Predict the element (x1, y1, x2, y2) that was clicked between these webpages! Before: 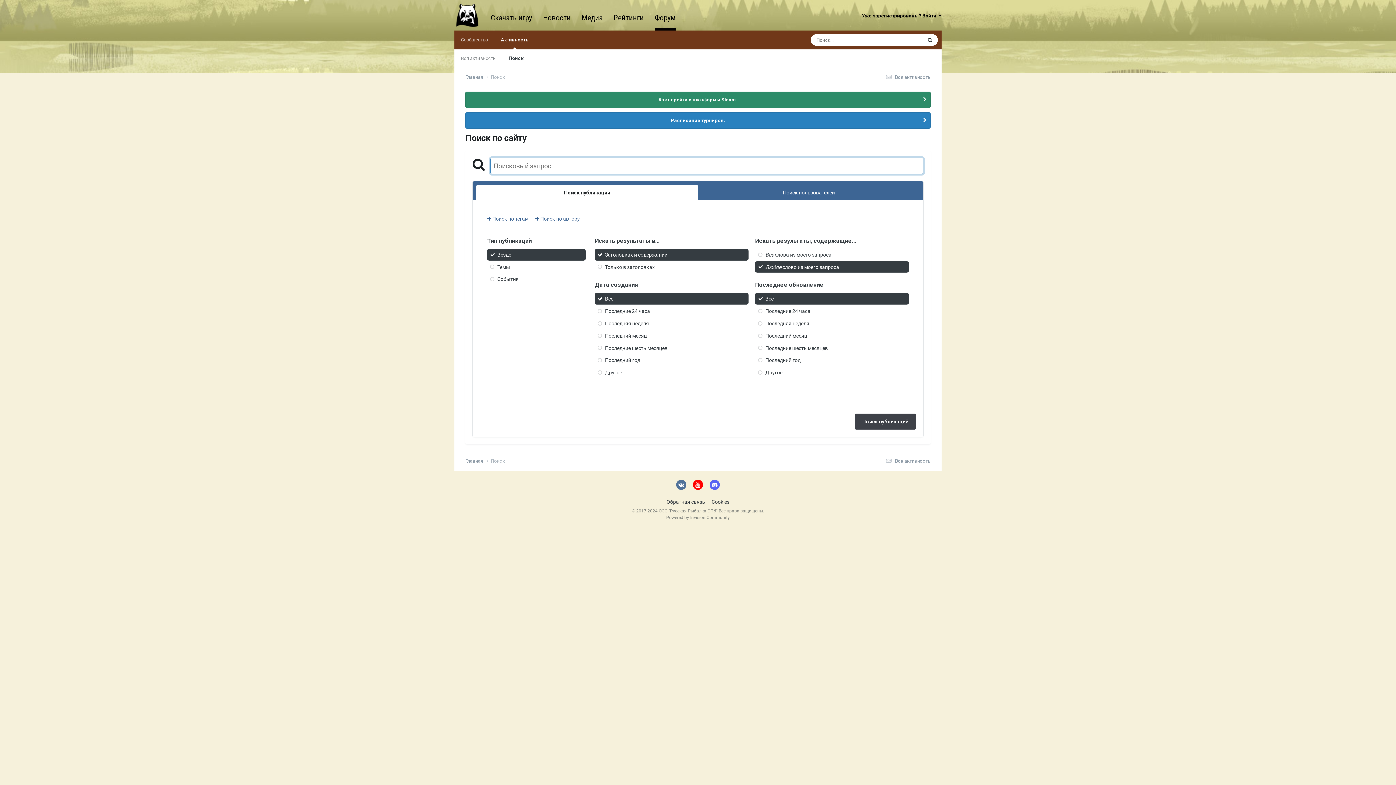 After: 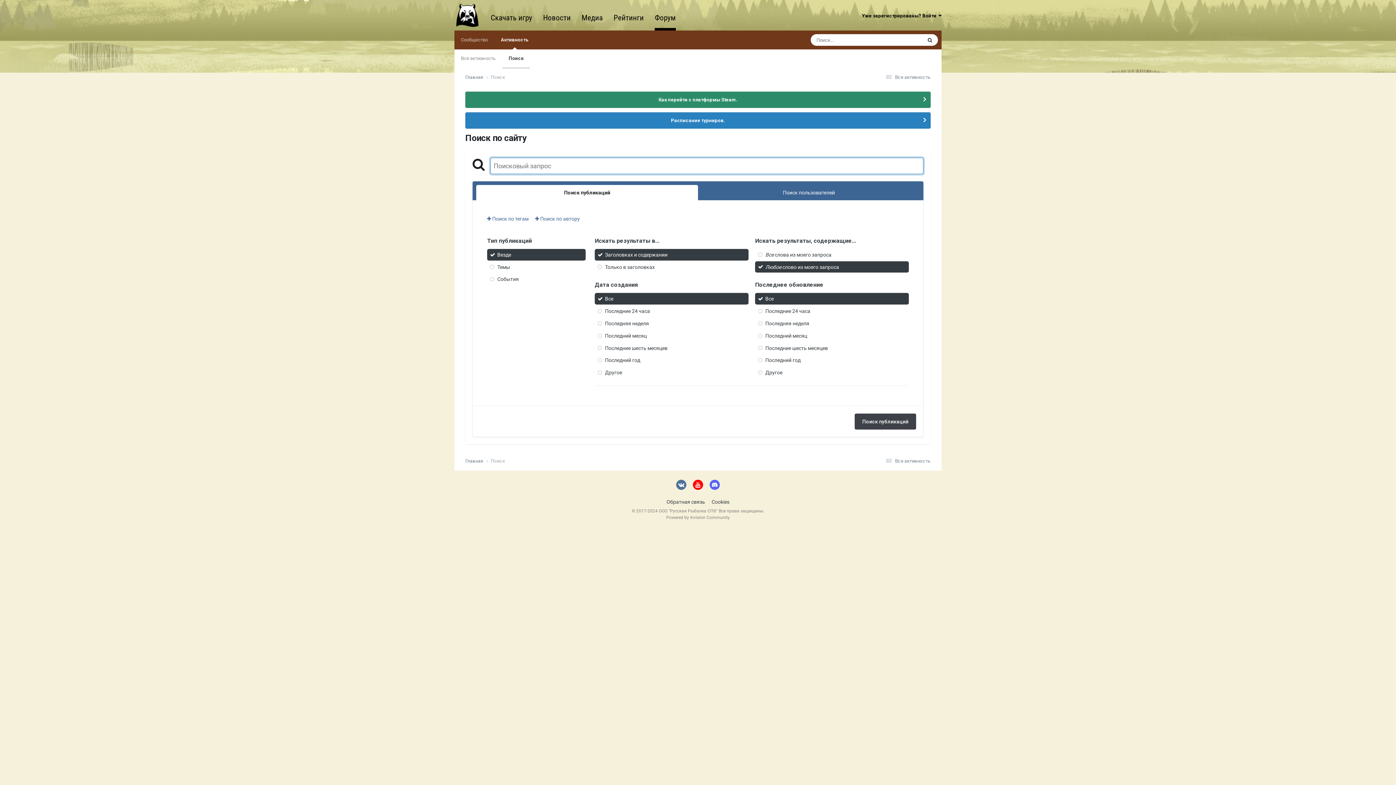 Action: label: Поиск bbox: (501, 49, 529, 68)